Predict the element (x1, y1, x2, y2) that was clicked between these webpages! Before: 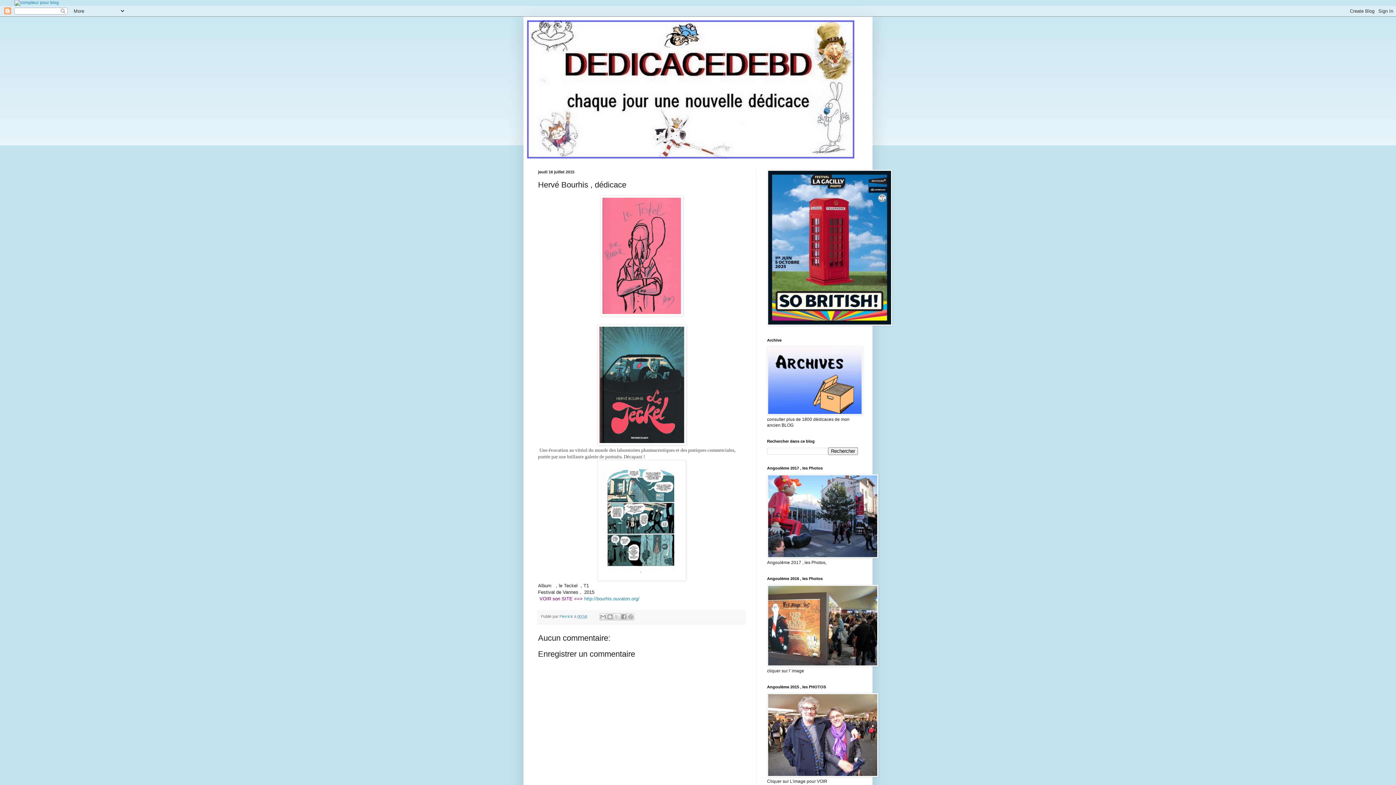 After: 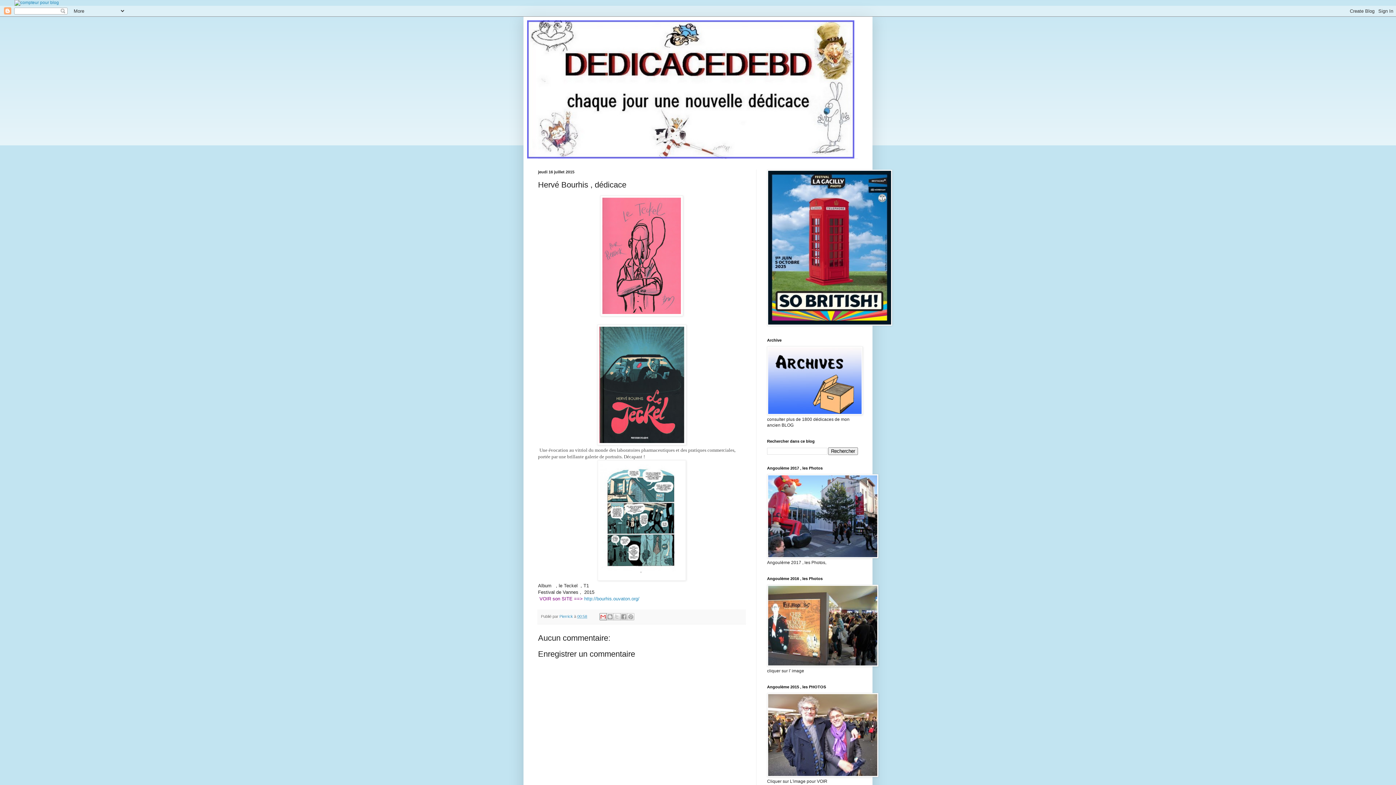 Action: bbox: (599, 613, 607, 620) label: Envoyer par e-mail